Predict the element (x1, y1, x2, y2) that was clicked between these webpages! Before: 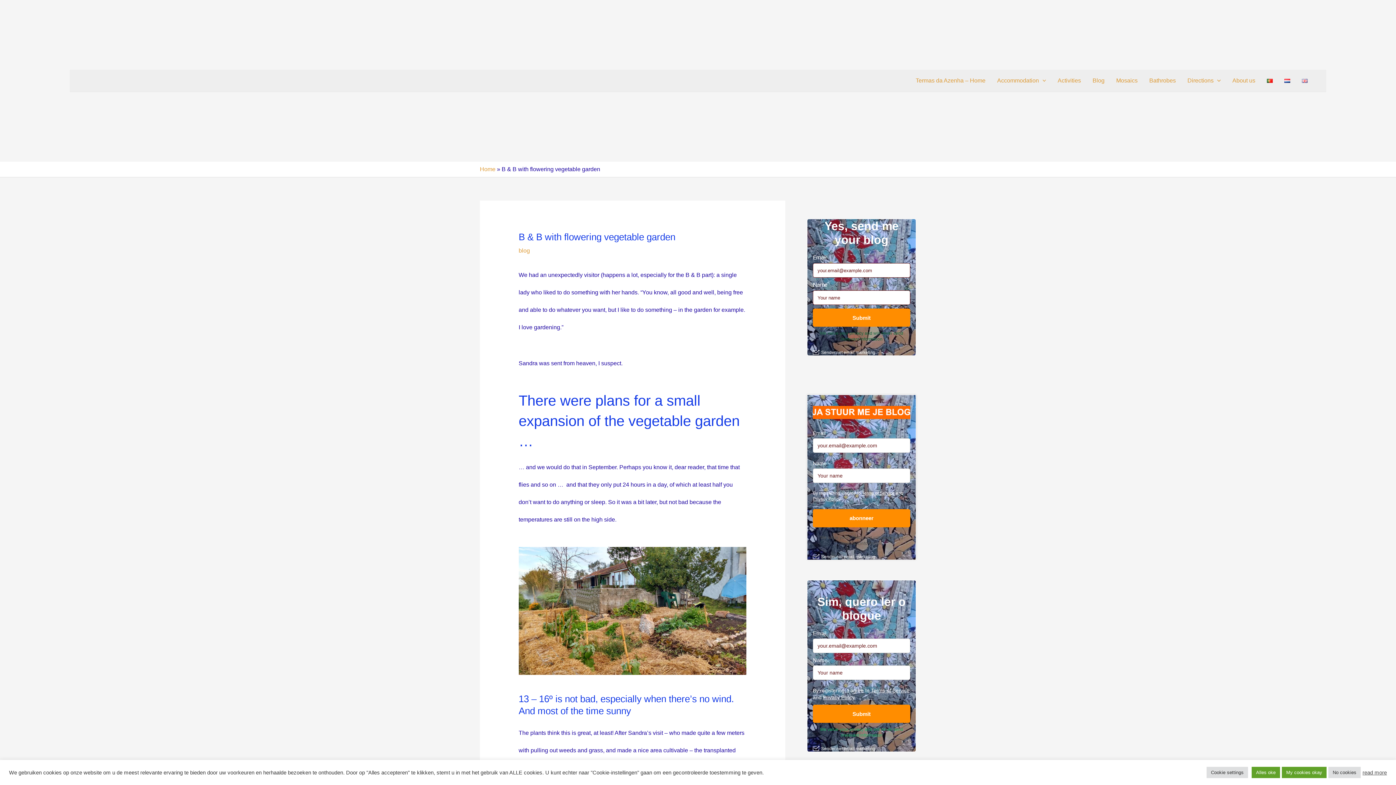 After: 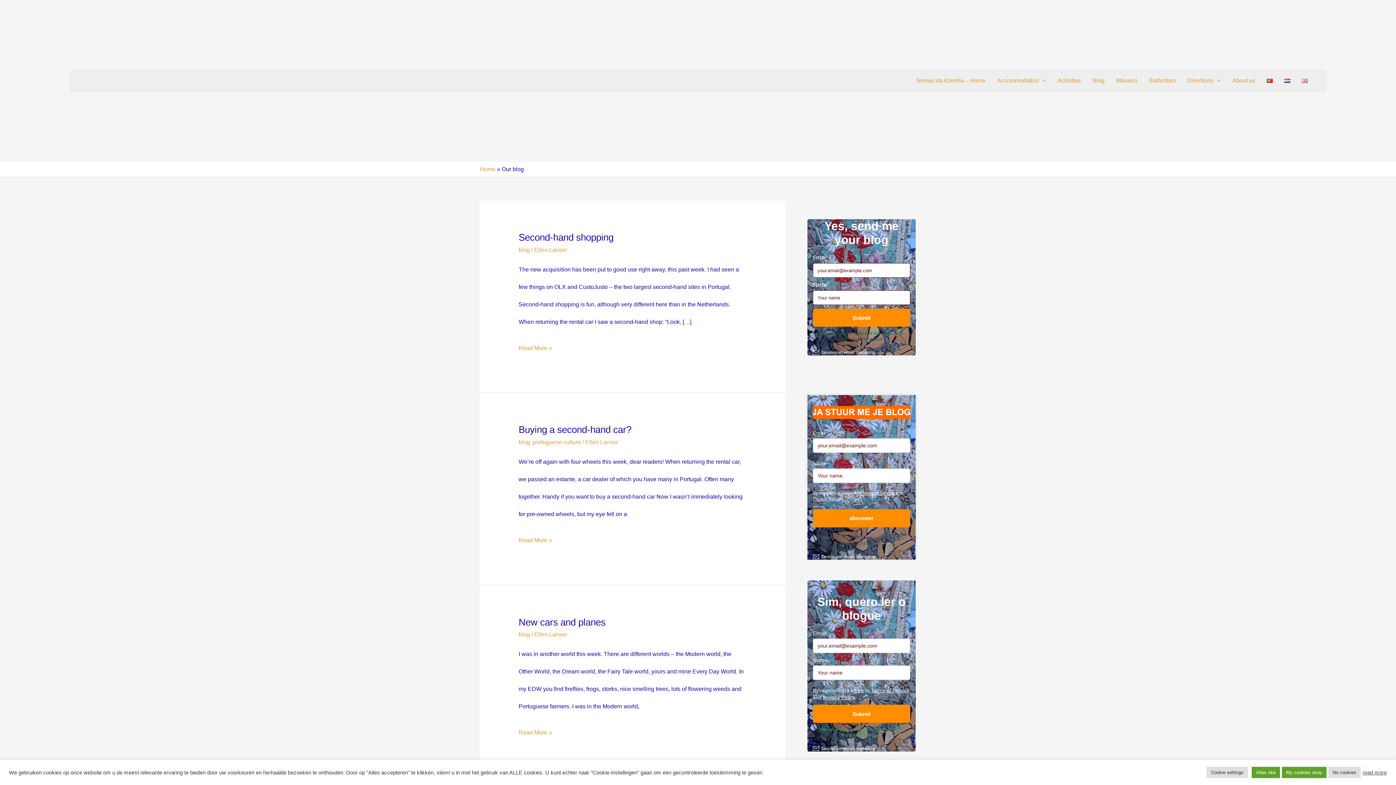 Action: label: Blog bbox: (1087, 69, 1110, 91)